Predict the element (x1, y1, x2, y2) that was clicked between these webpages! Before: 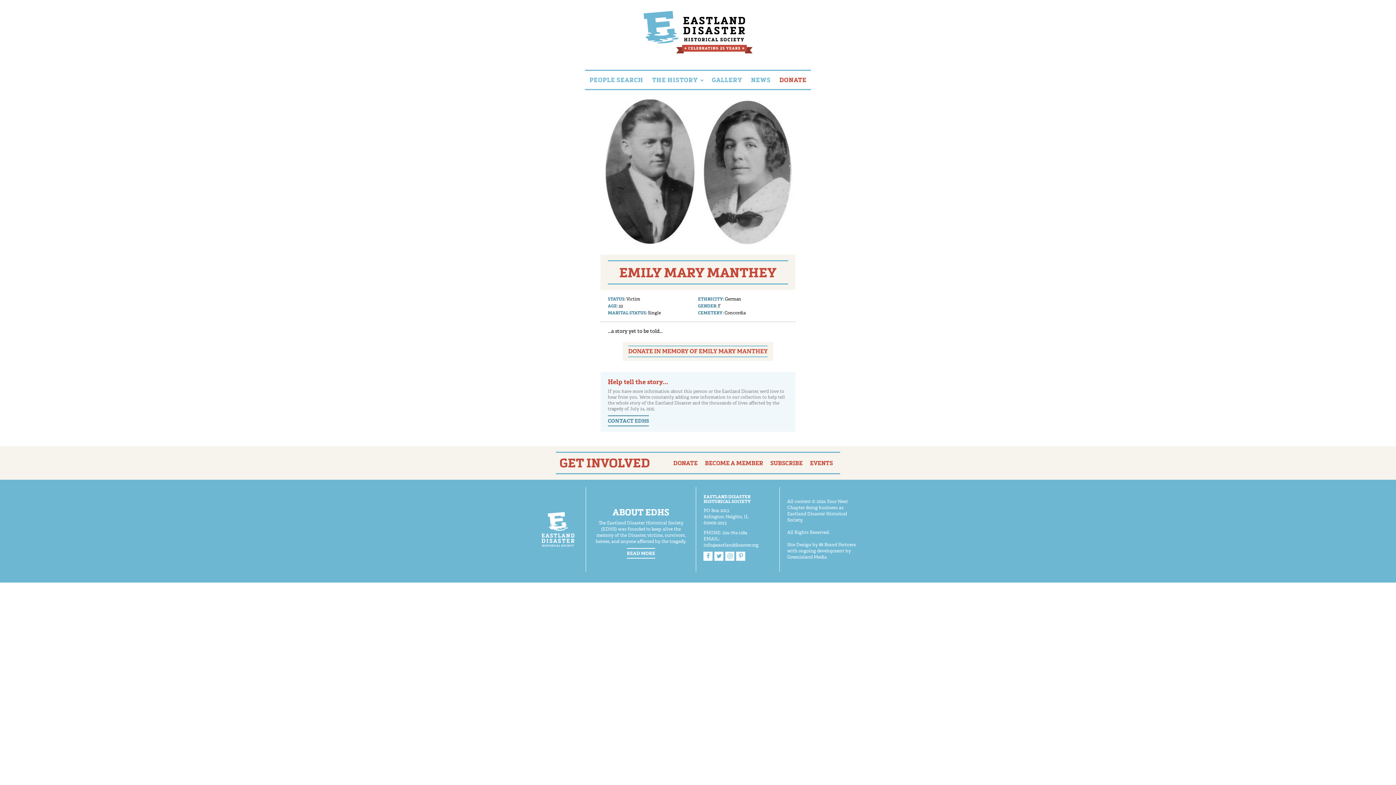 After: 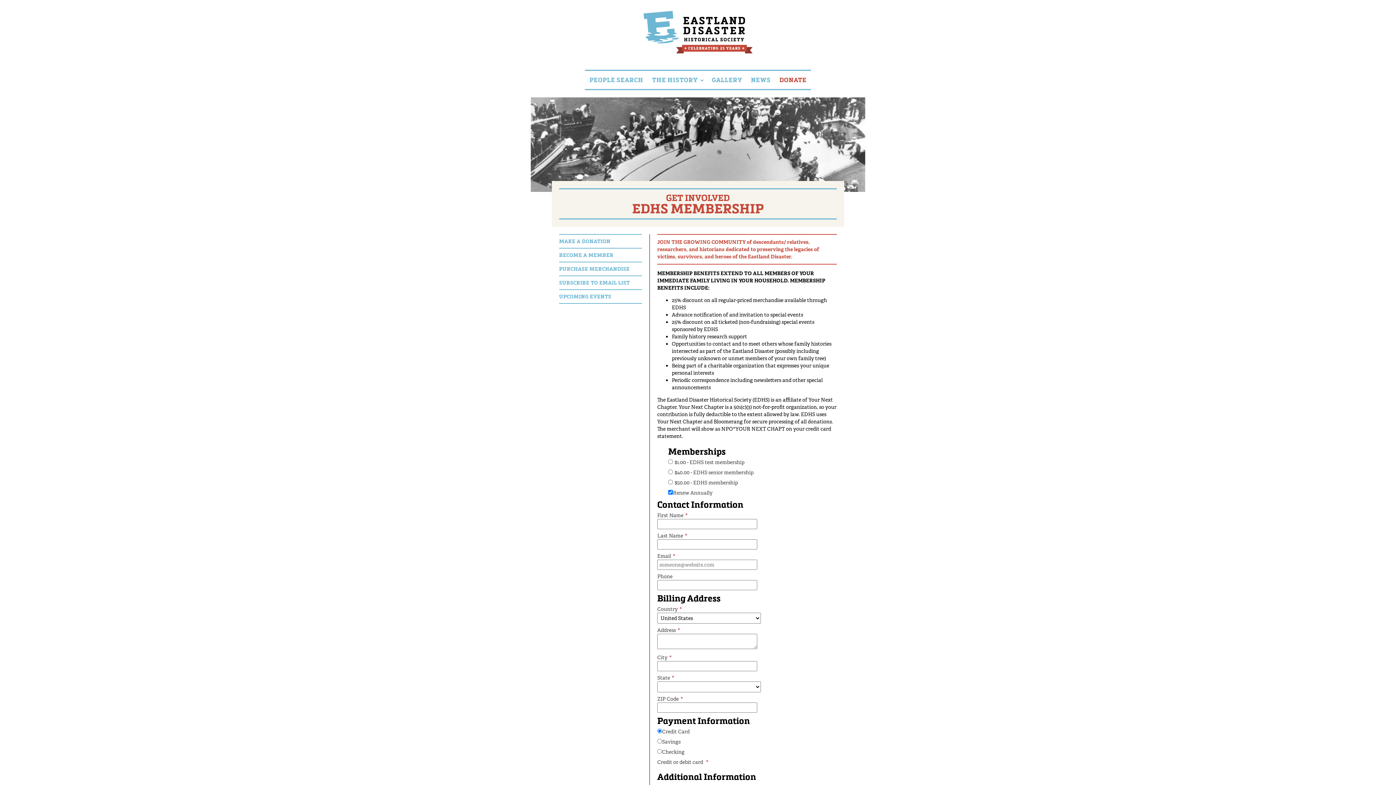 Action: bbox: (705, 460, 763, 466) label: BECOME A MEMBER